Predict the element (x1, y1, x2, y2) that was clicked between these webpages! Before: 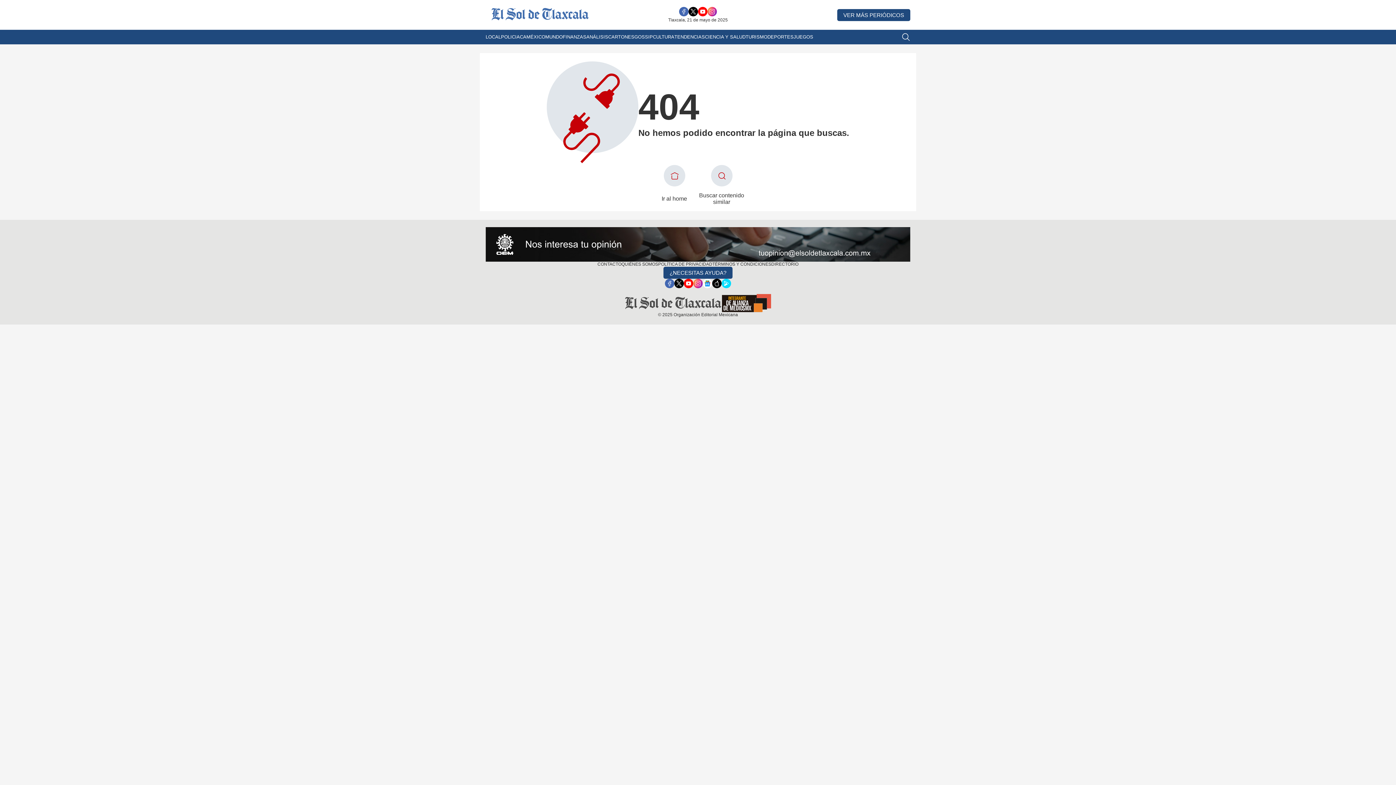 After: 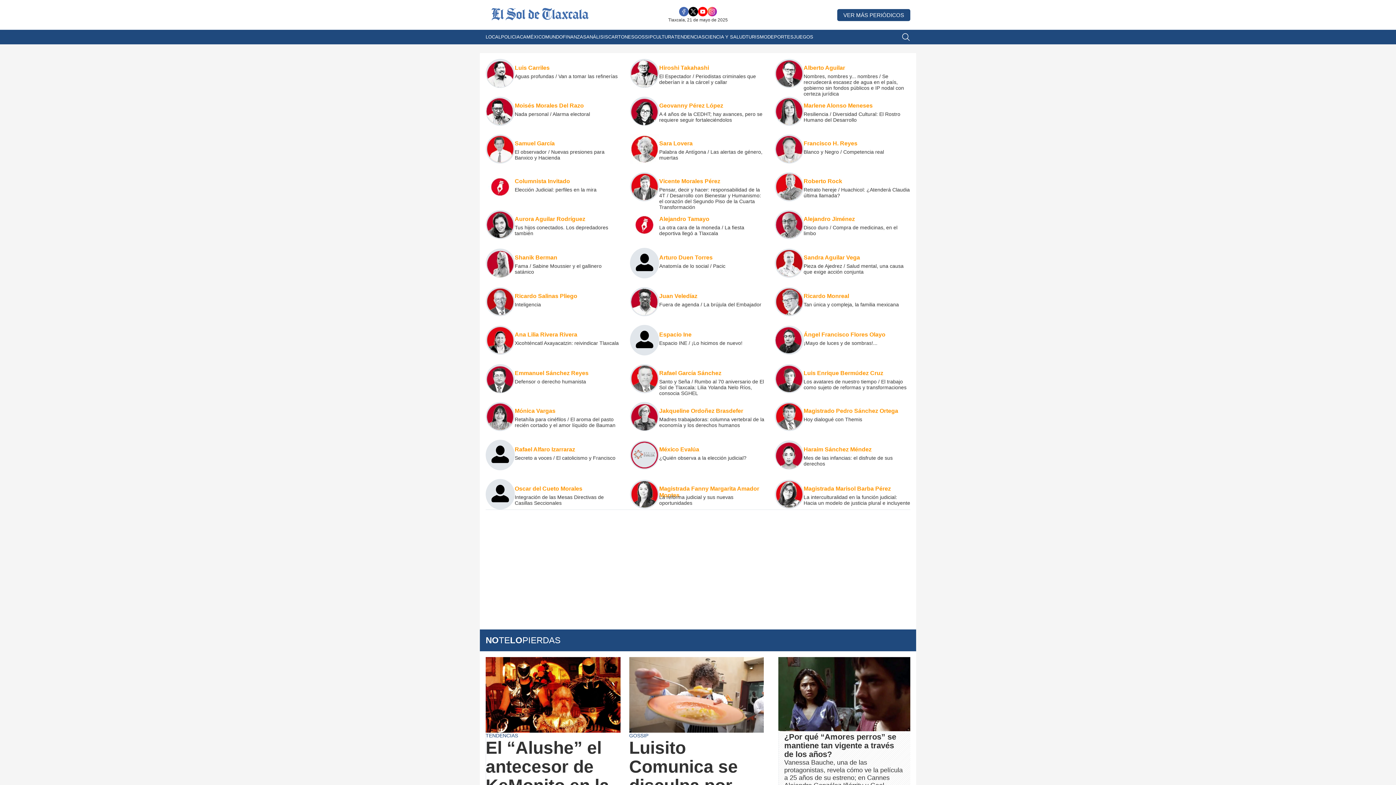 Action: bbox: (586, 29, 608, 44) label: ANÁLISIS